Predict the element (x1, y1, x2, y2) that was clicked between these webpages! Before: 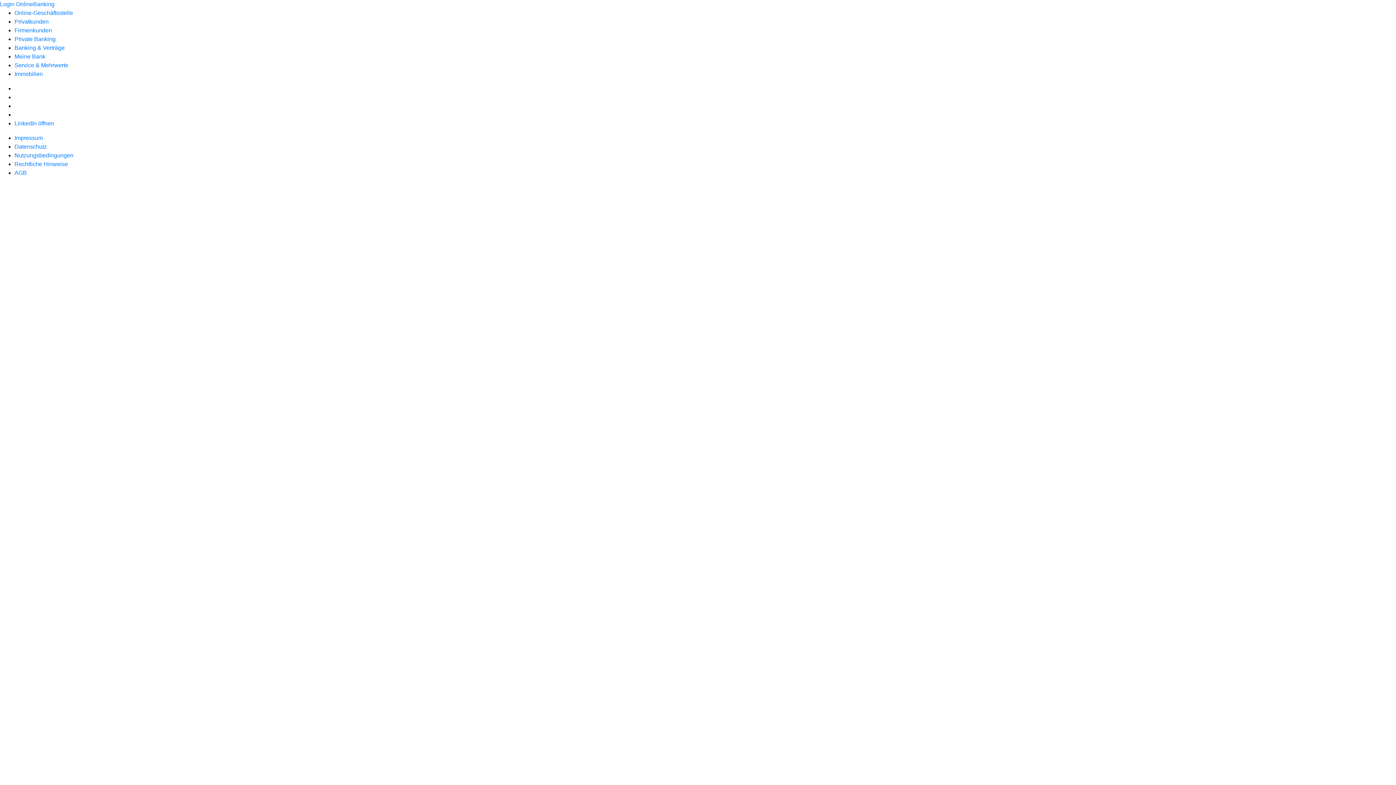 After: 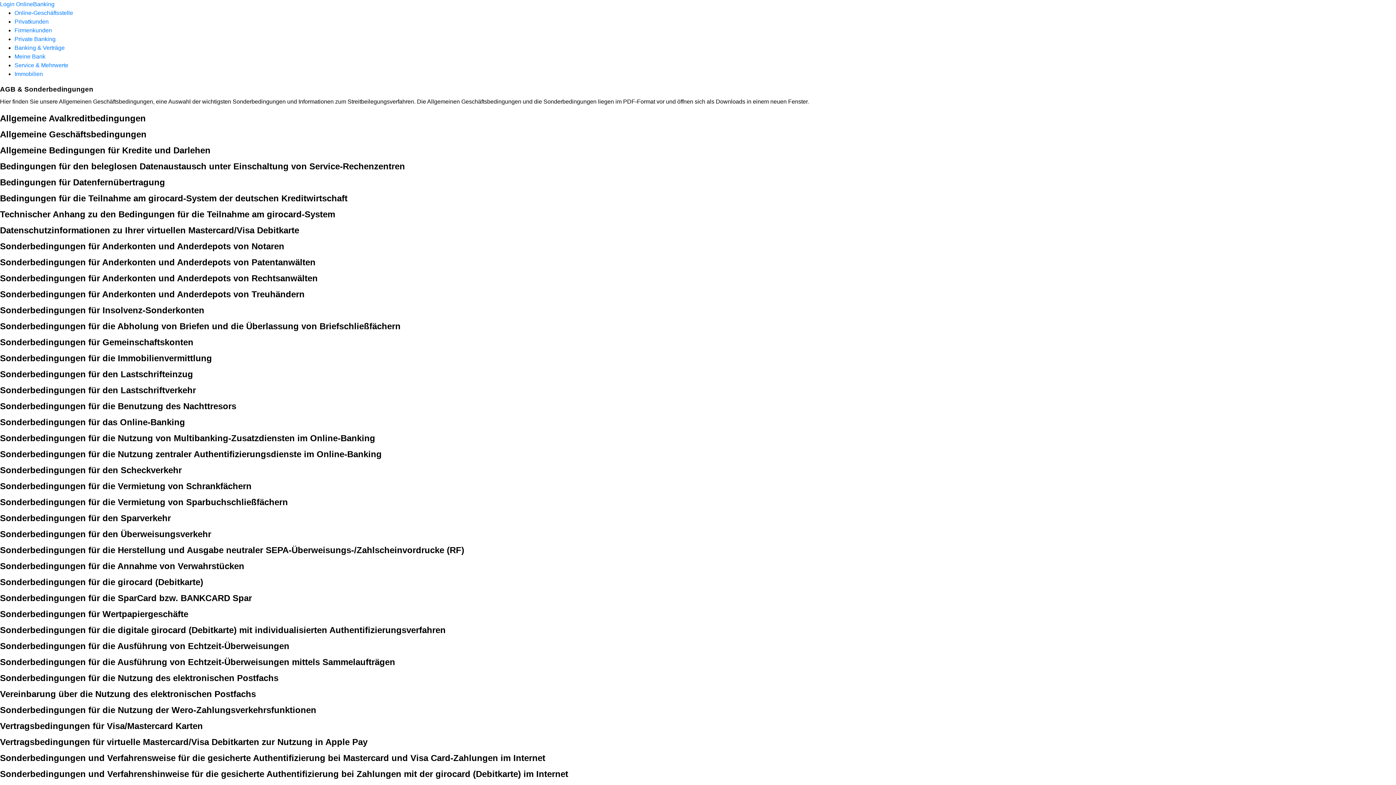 Action: label: AGB bbox: (14, 169, 26, 176)